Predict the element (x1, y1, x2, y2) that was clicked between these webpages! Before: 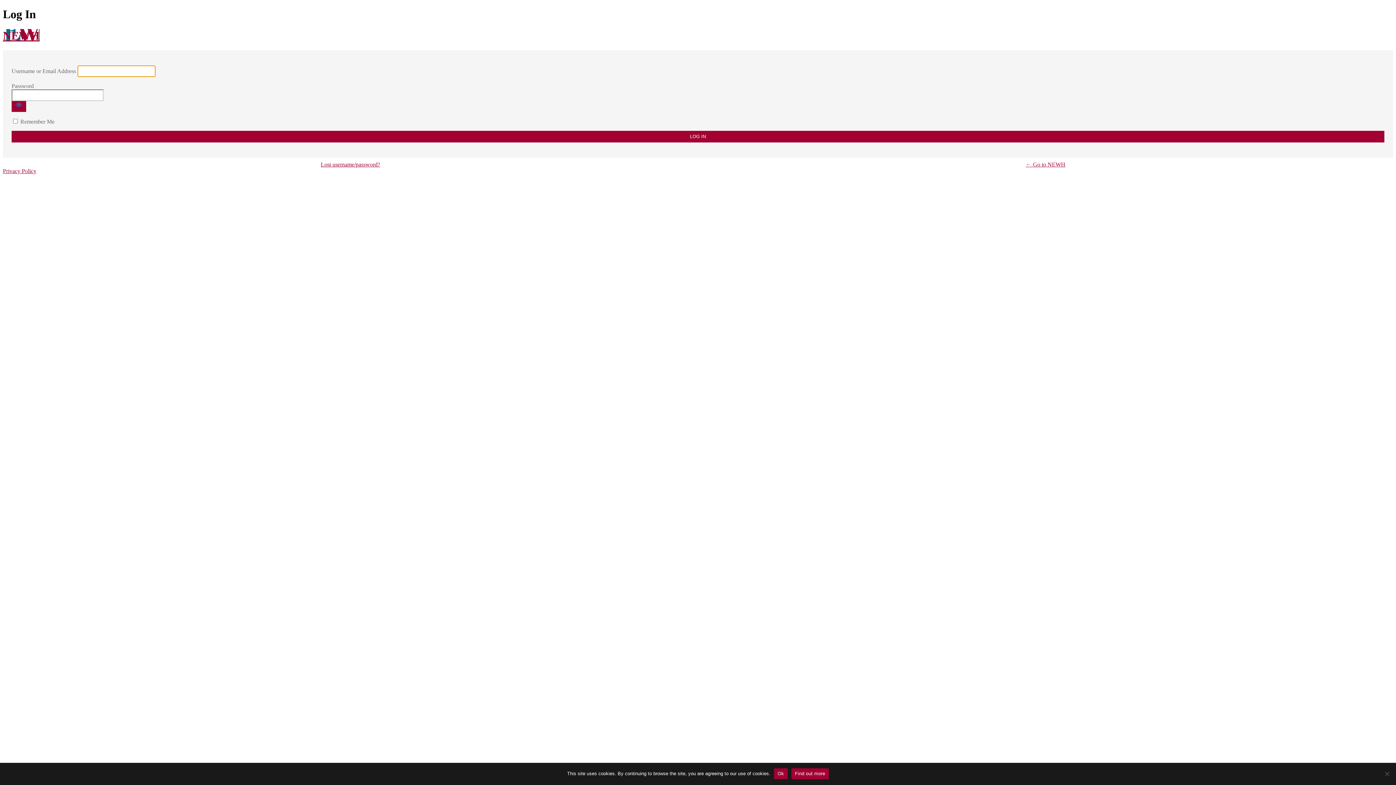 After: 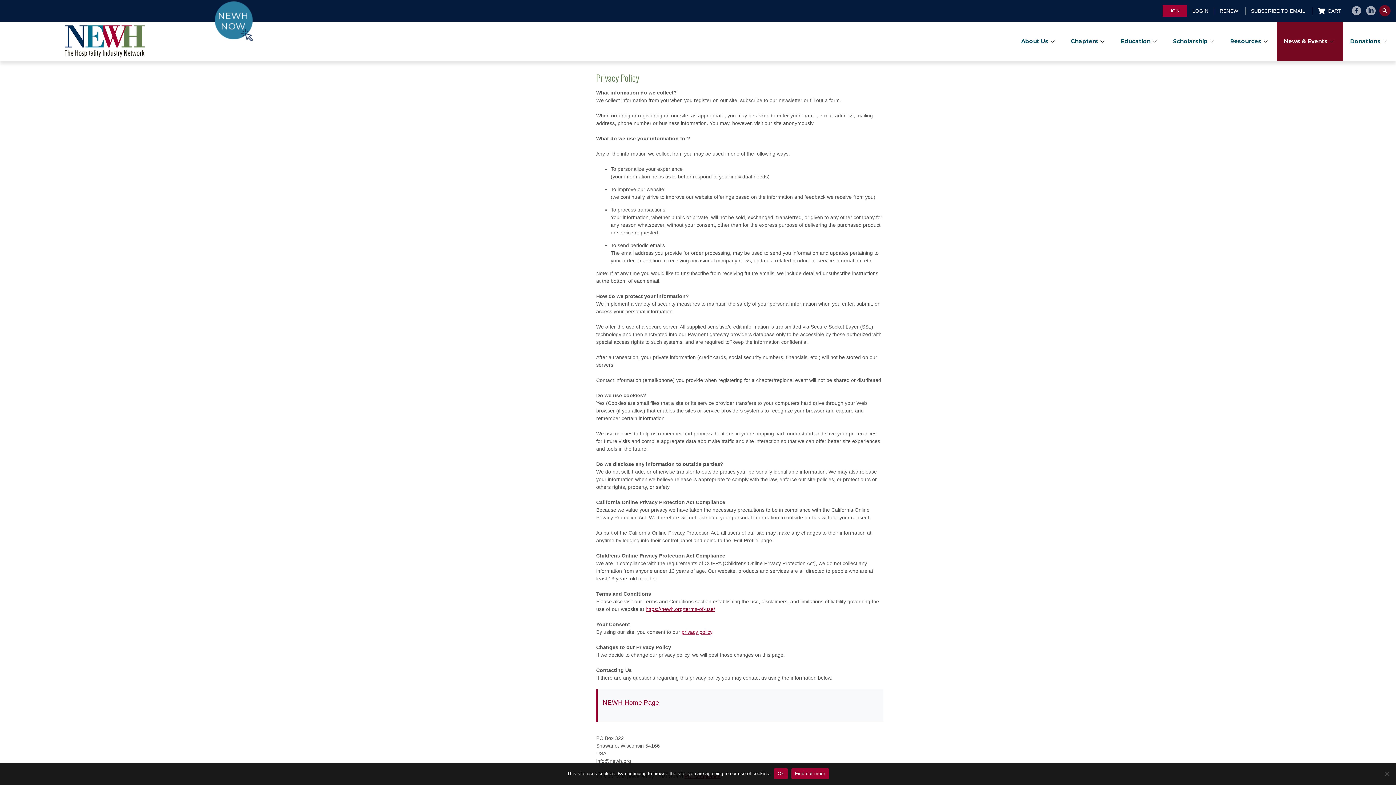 Action: label: Privacy Policy bbox: (2, 168, 36, 174)